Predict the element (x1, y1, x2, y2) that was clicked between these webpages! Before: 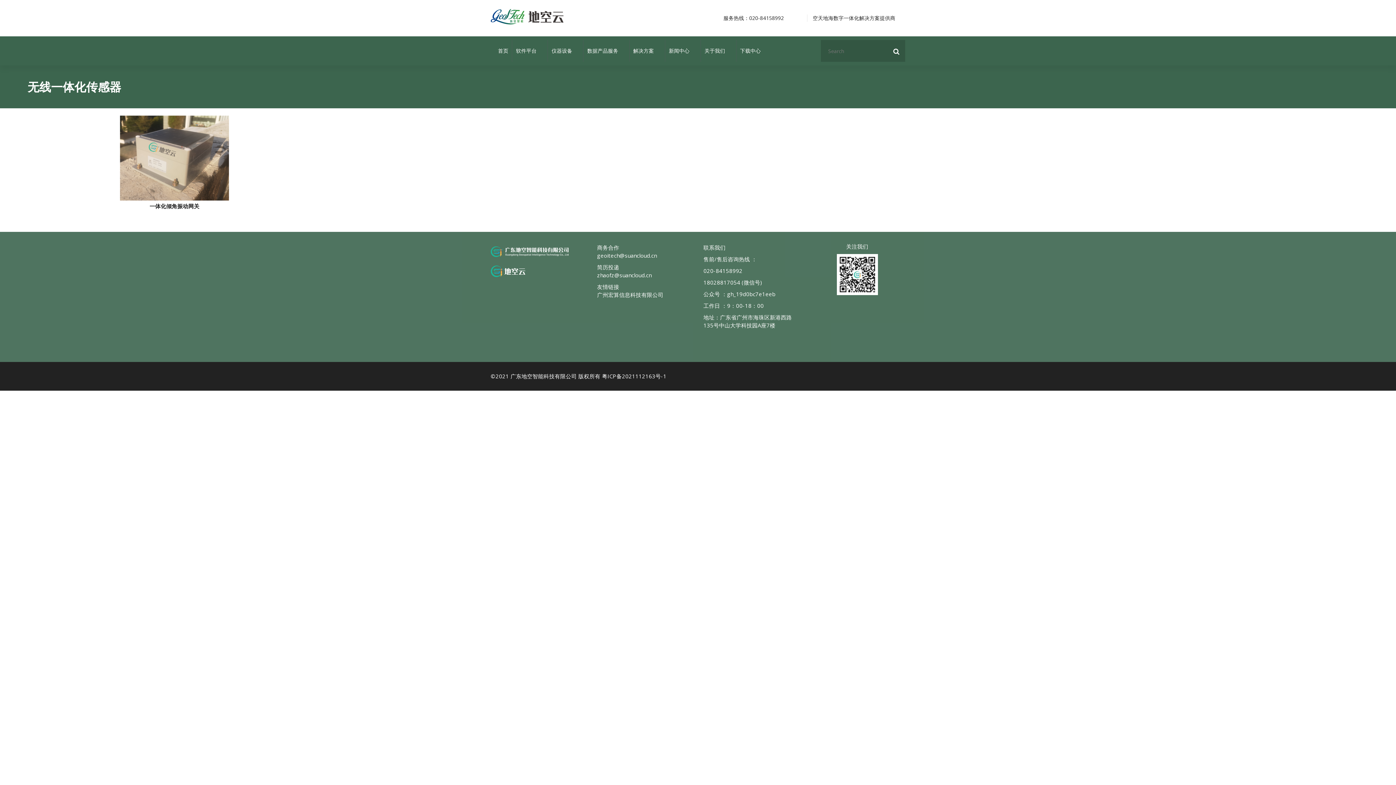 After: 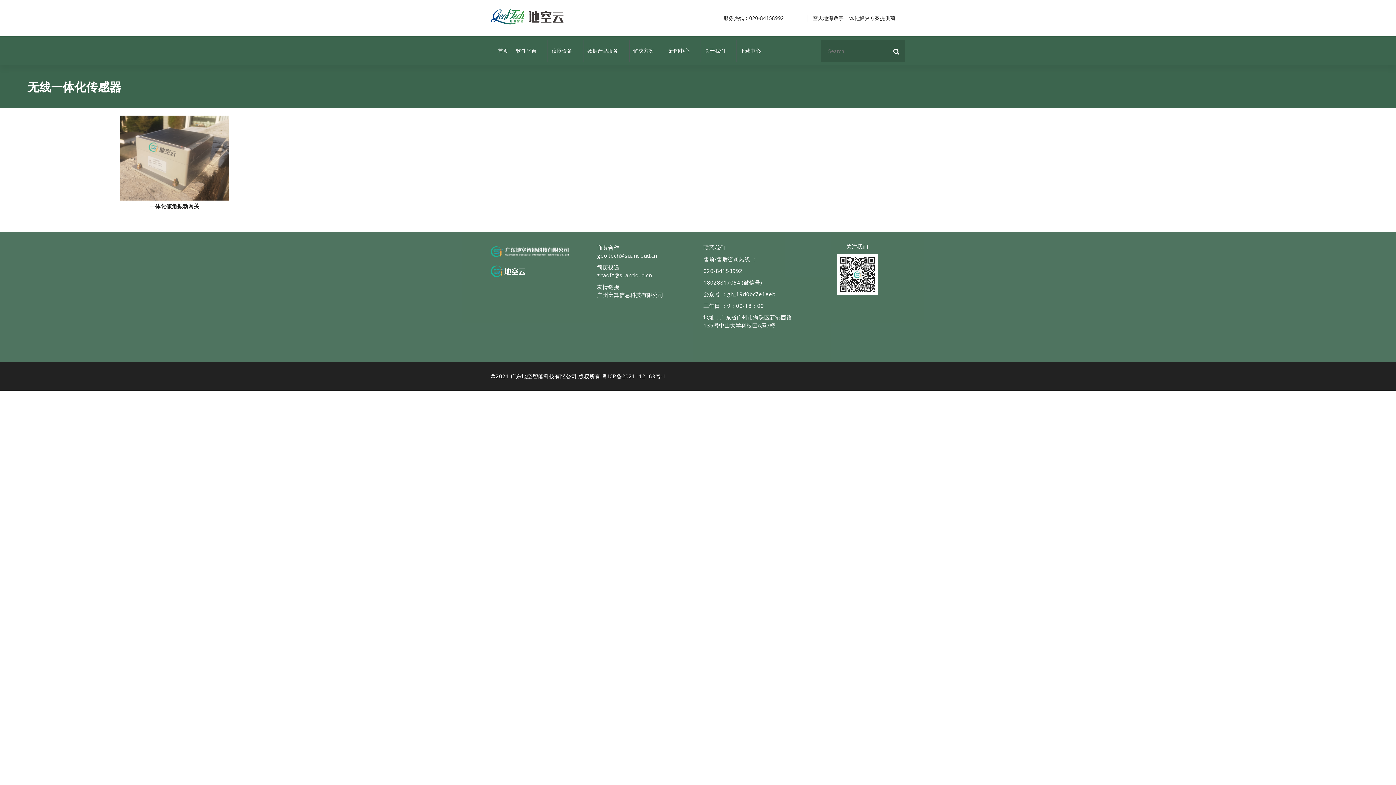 Action: bbox: (723, 14, 784, 21) label: 服务热线：020-84158992